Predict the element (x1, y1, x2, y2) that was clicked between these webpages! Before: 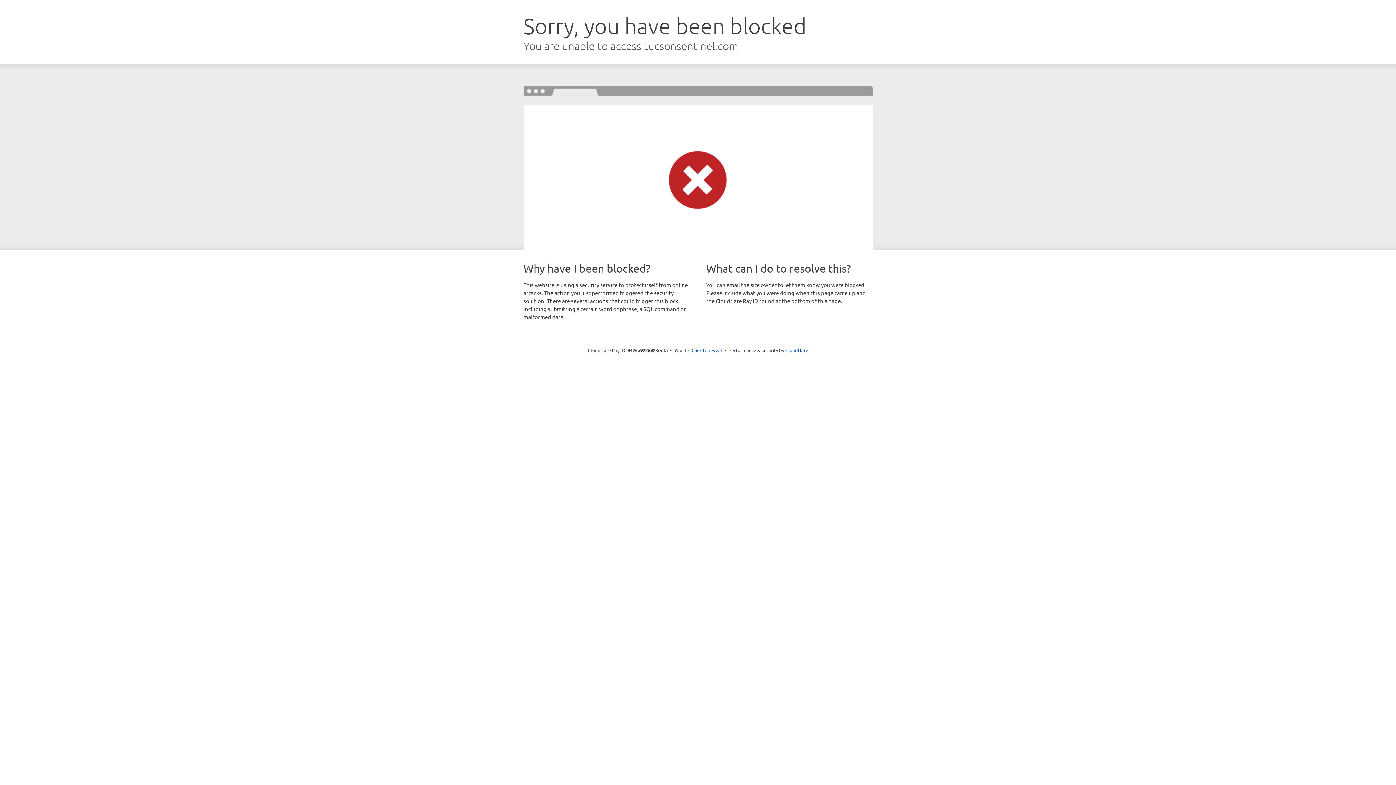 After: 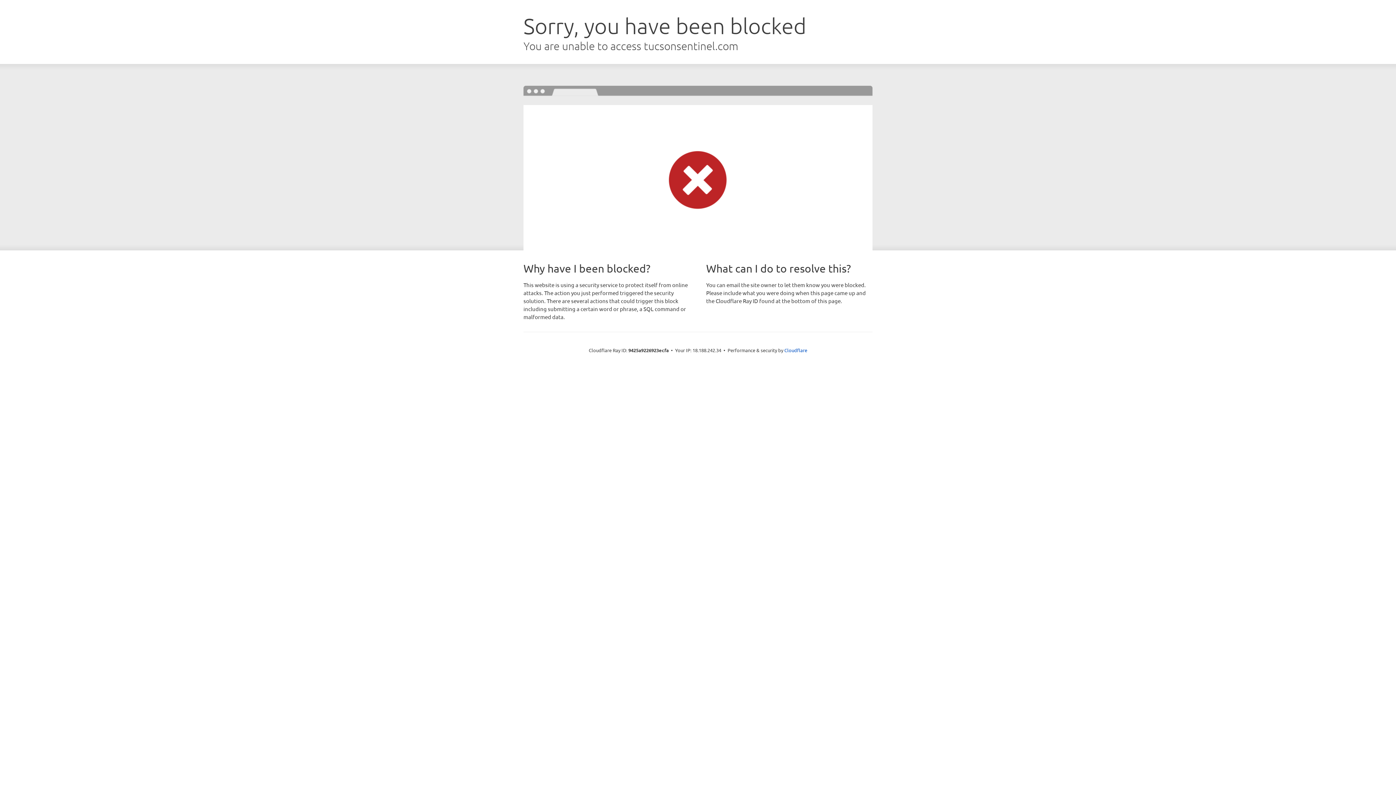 Action: label: Click to reveal bbox: (691, 346, 722, 353)